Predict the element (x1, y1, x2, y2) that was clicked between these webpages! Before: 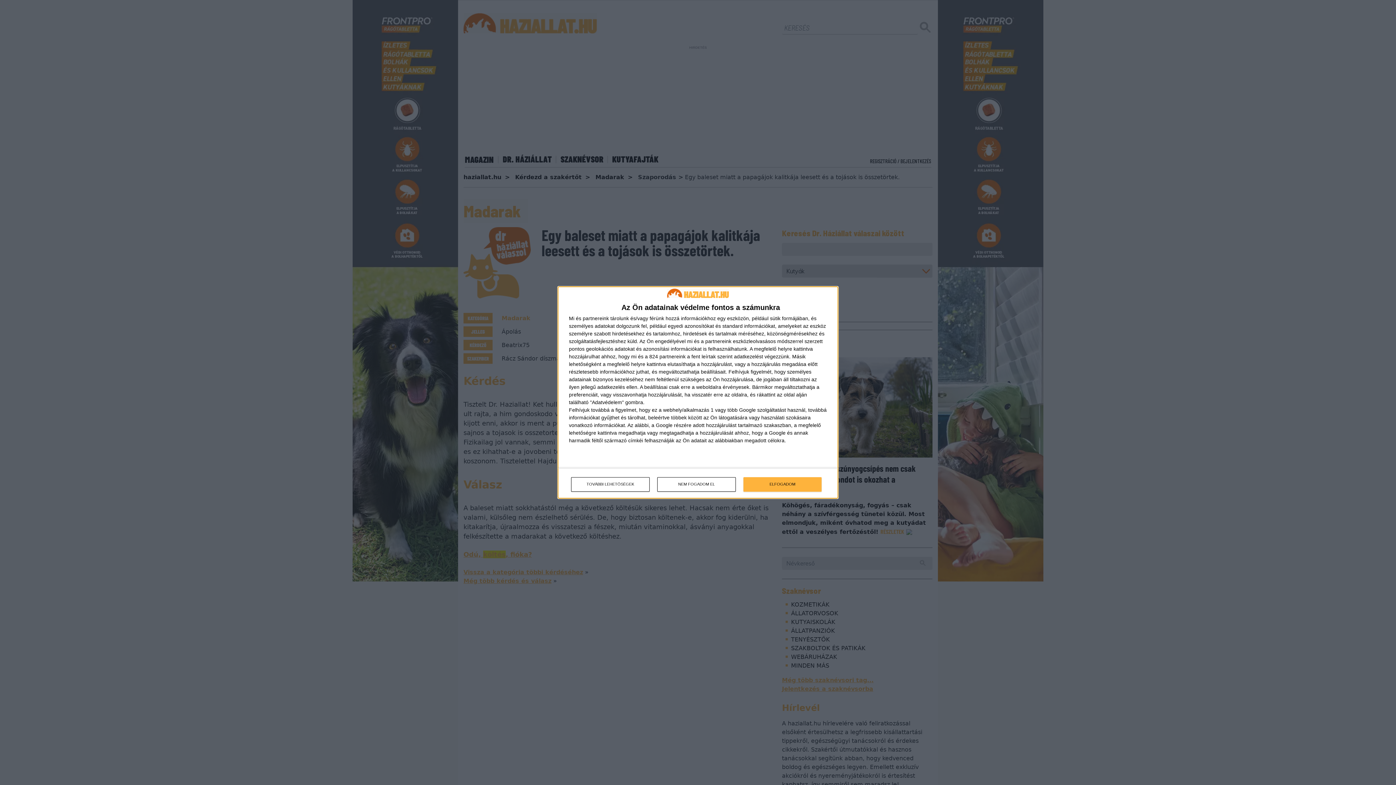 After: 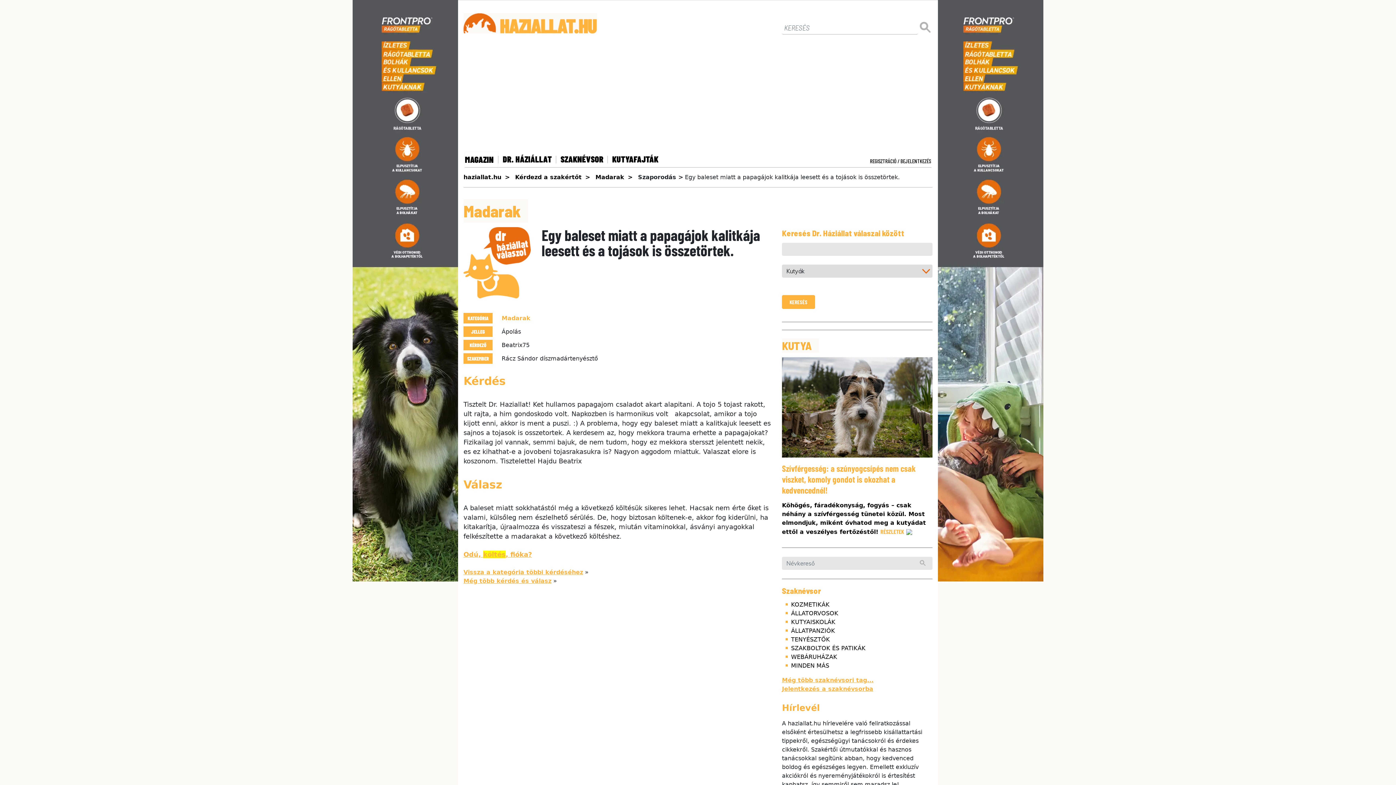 Action: bbox: (743, 477, 821, 491) label: ELFOGADOM